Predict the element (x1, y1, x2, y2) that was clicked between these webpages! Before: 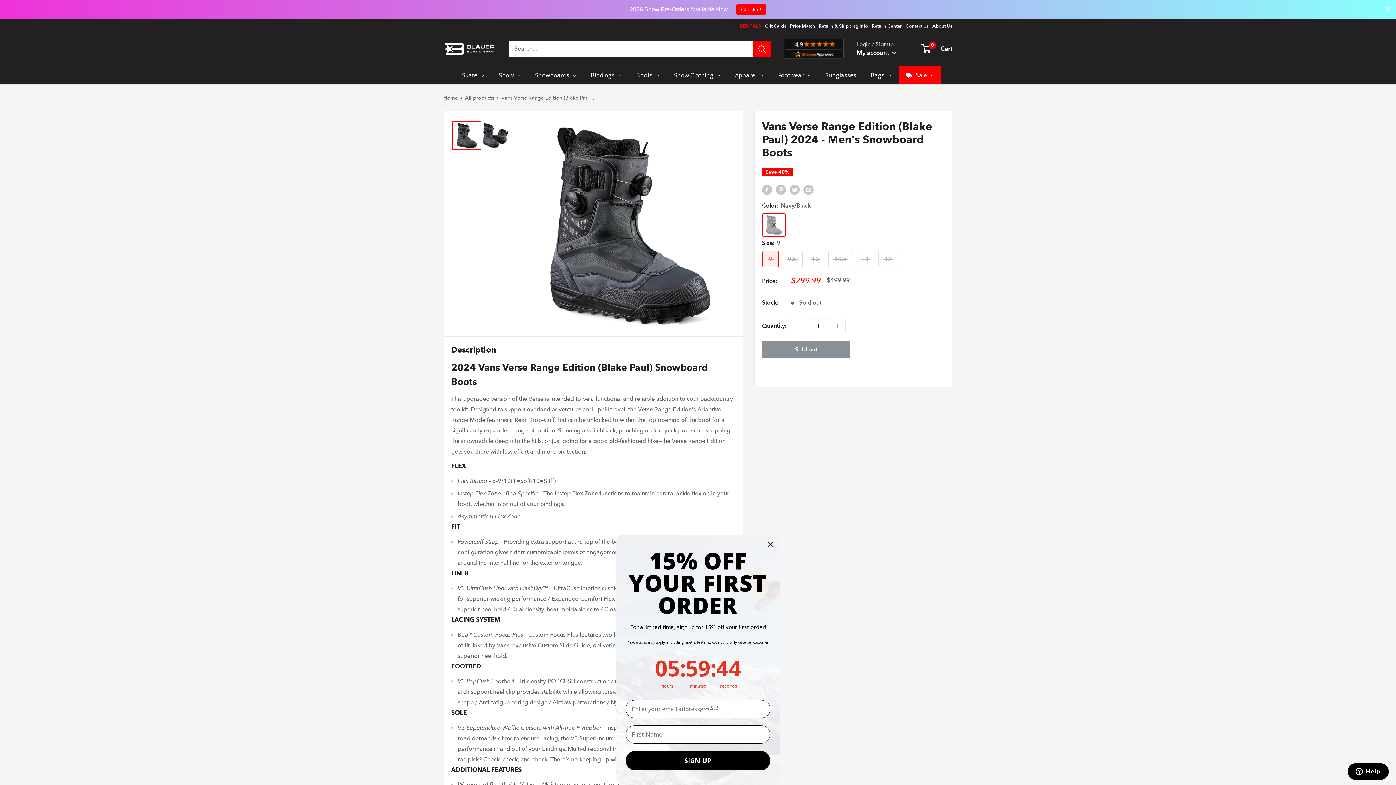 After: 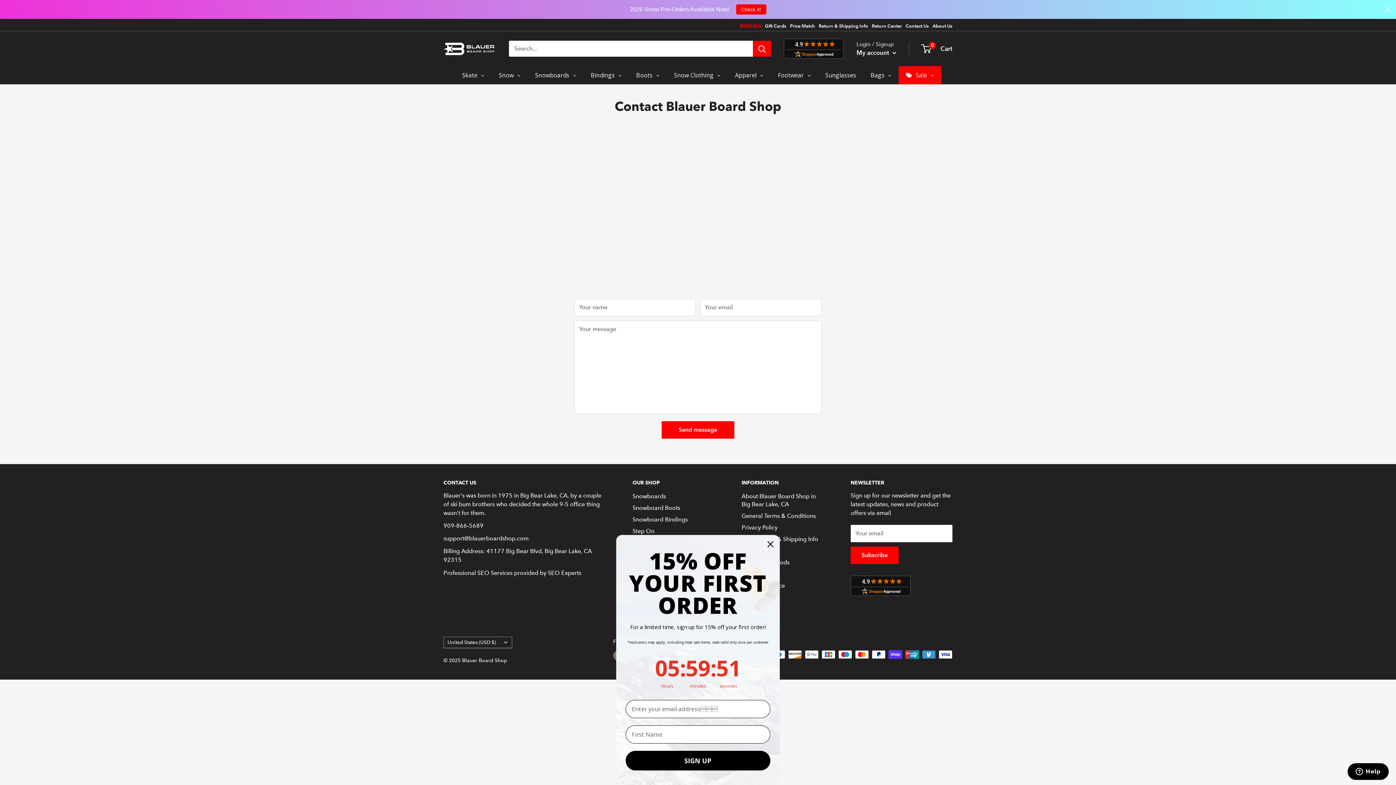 Action: bbox: (902, 23, 929, 29) label: Contact Us